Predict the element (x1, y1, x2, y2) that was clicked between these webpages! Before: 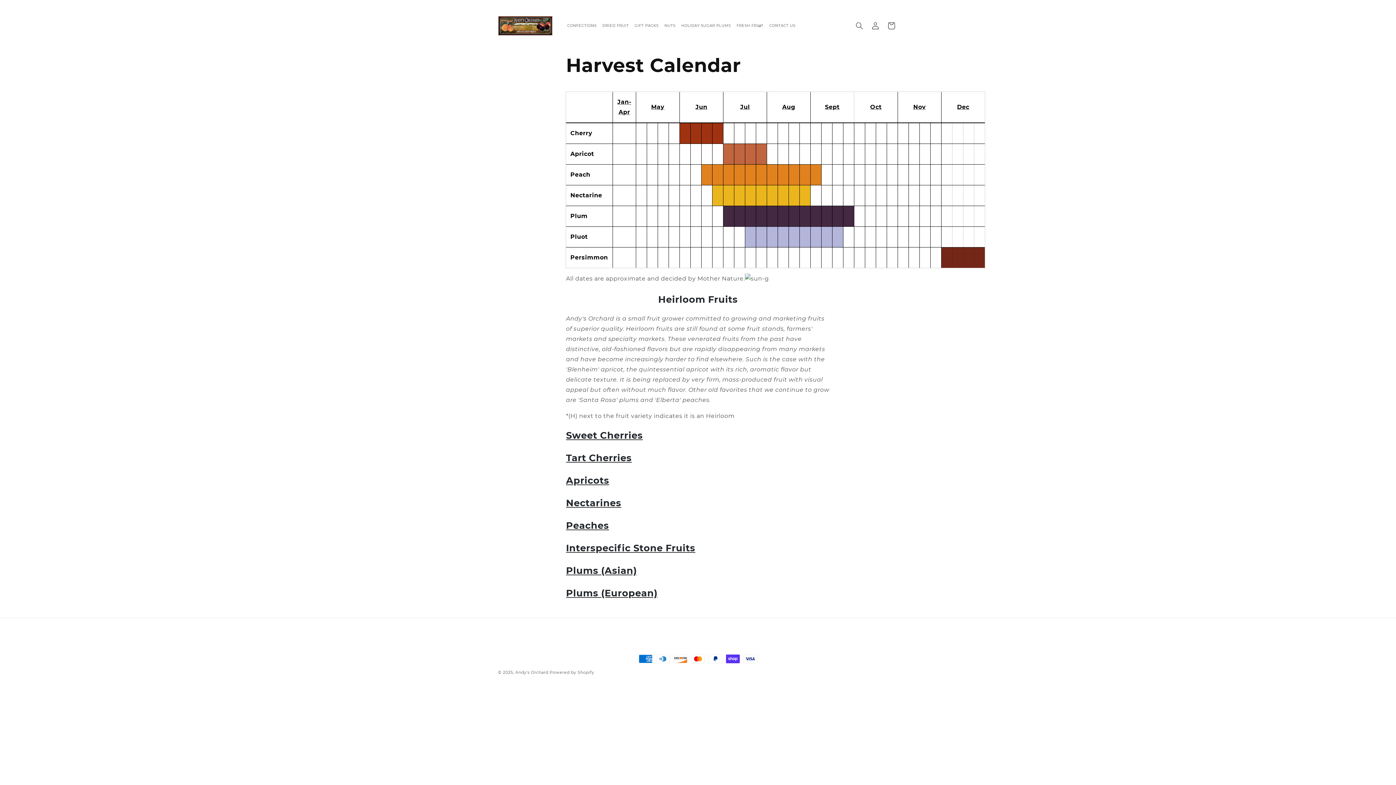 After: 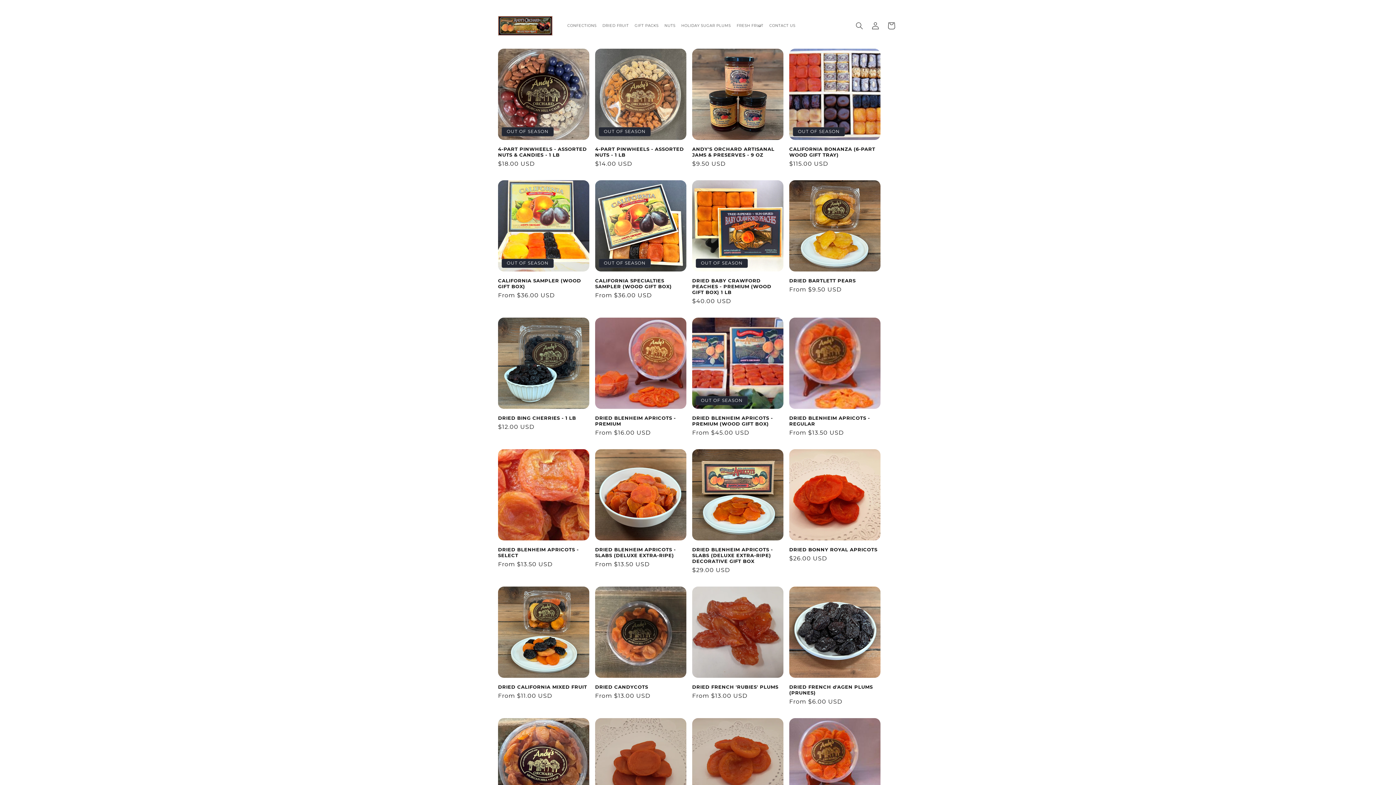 Action: bbox: (495, 13, 555, 38)